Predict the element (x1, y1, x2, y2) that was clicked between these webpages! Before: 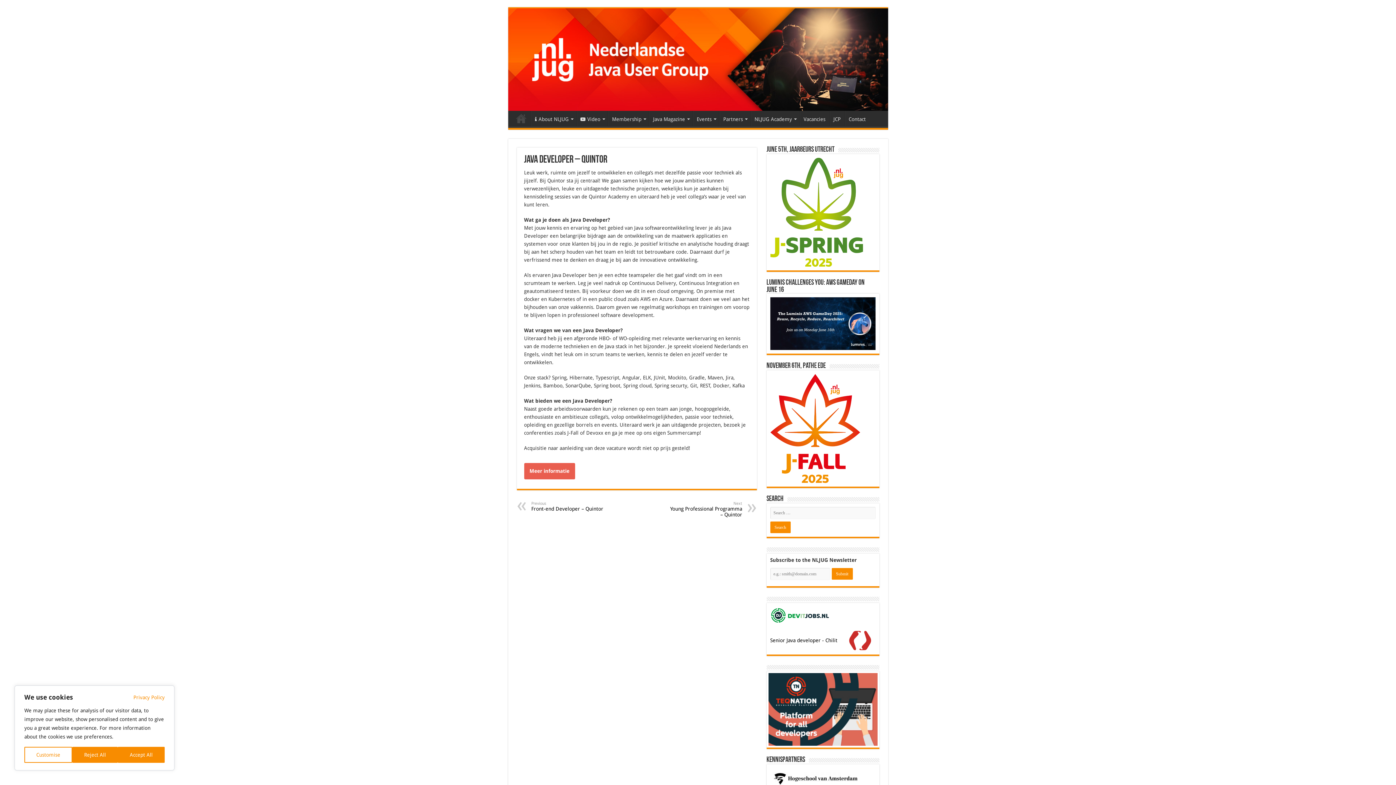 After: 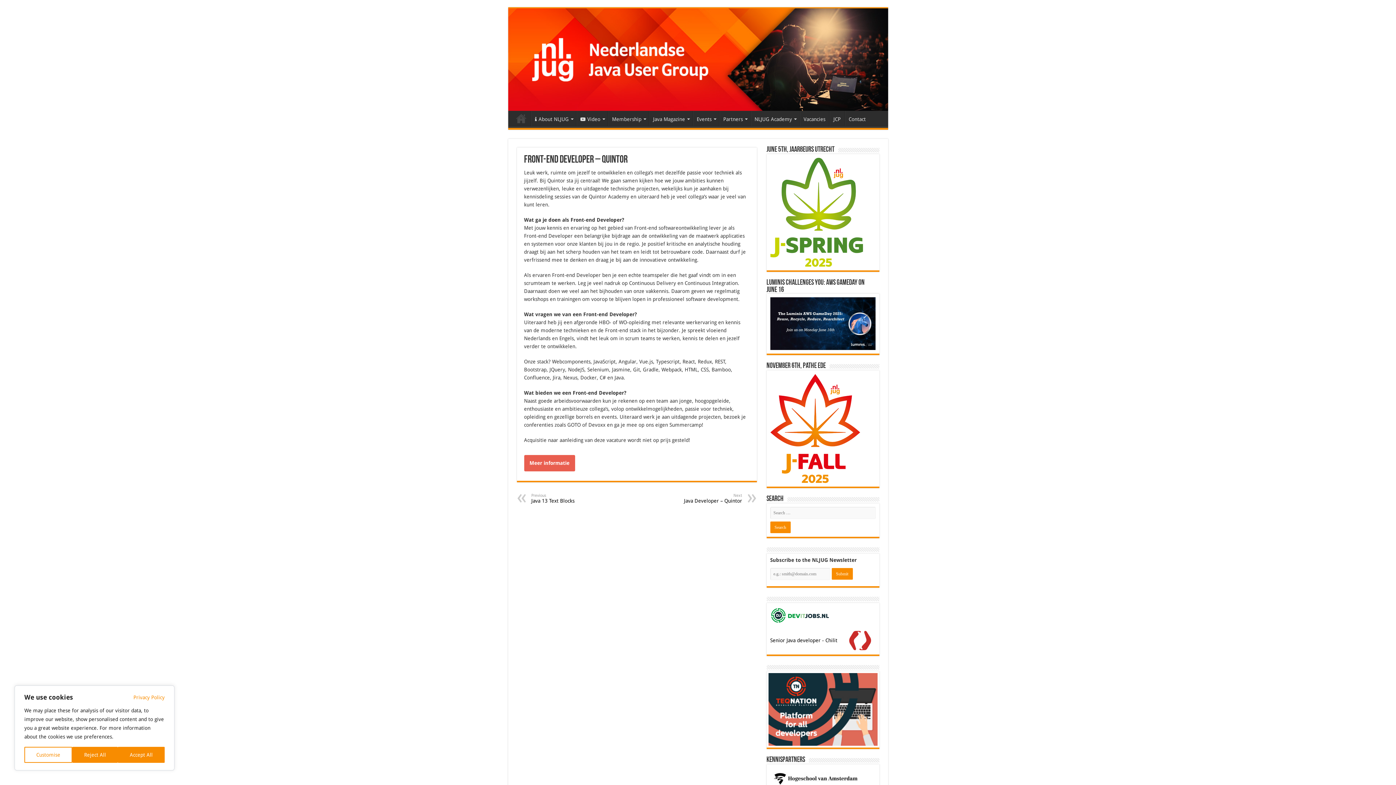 Action: label: Previous
Front-end Developer – Quintor bbox: (531, 501, 606, 512)